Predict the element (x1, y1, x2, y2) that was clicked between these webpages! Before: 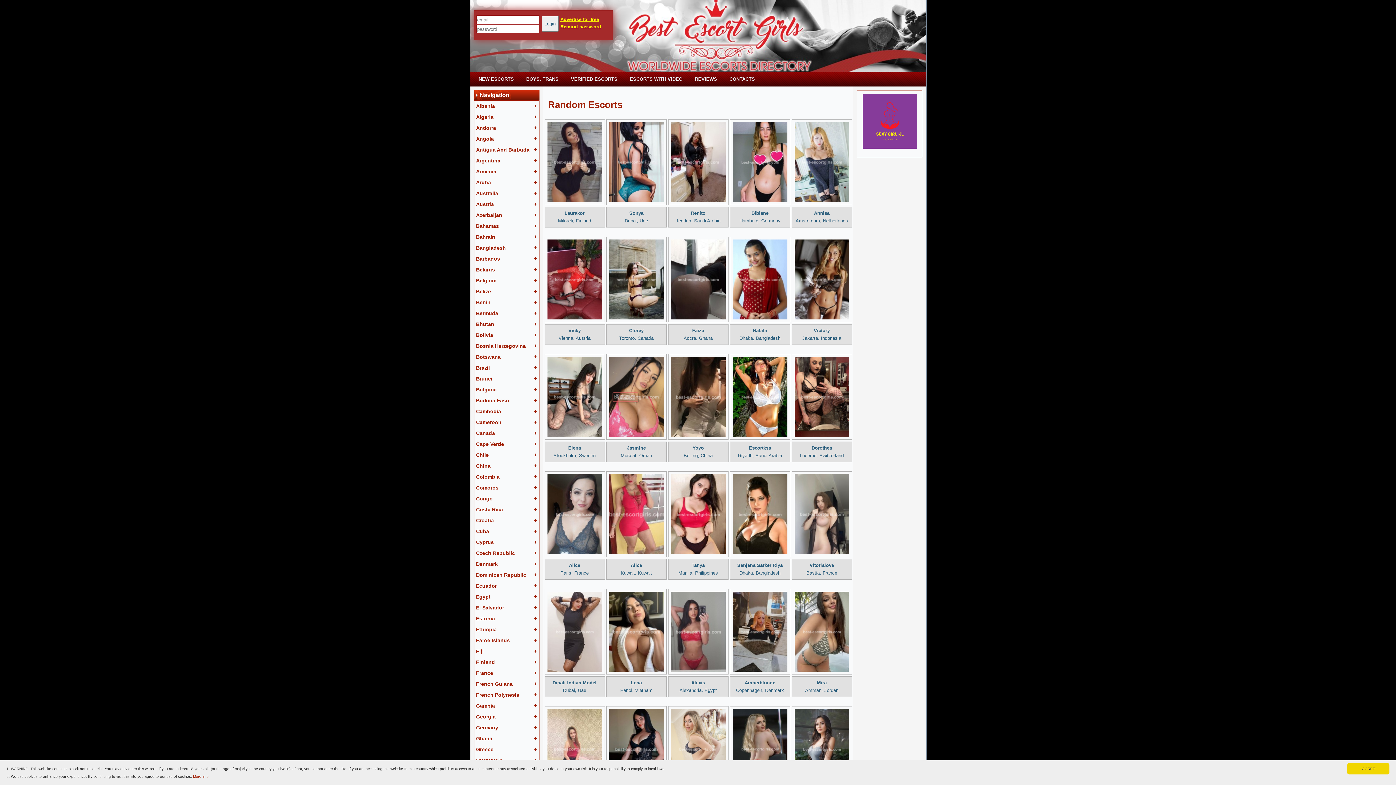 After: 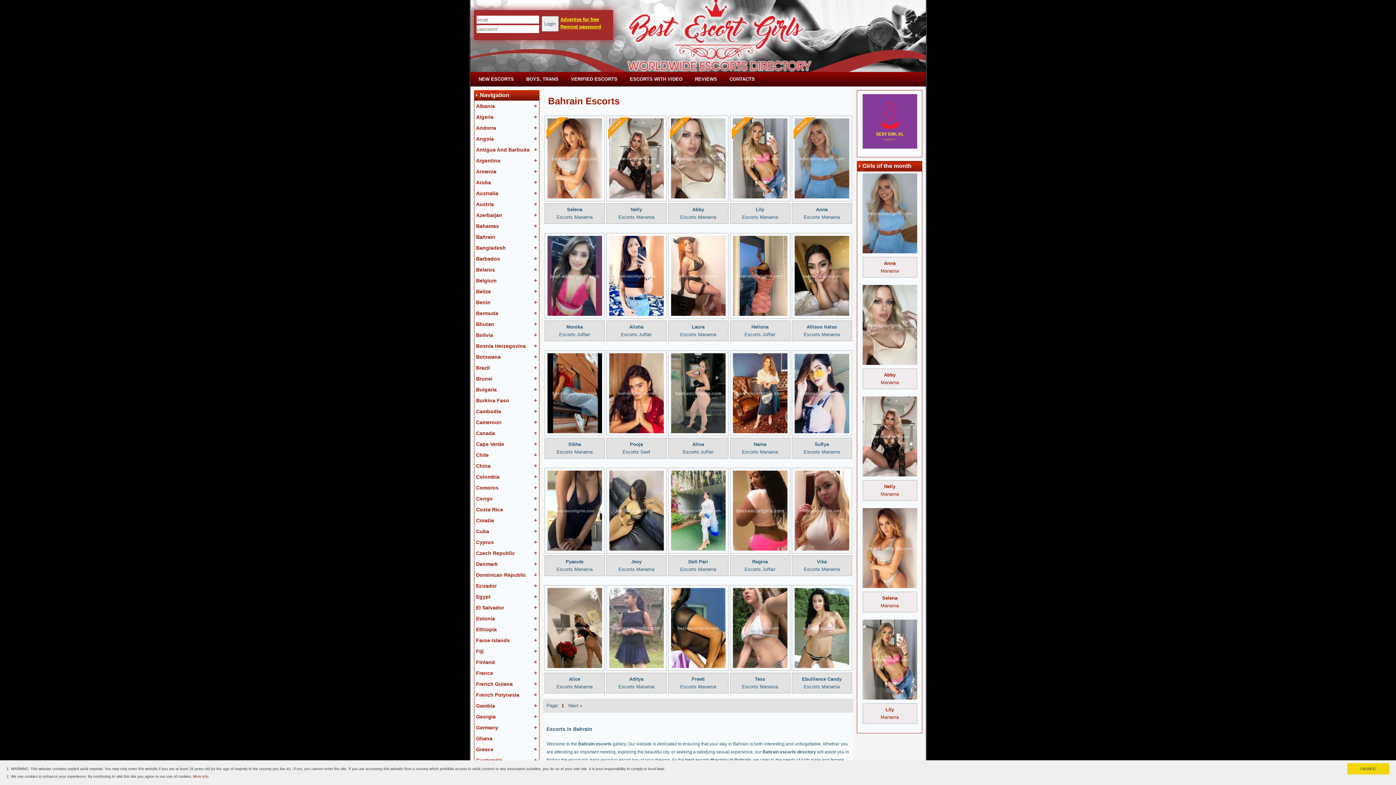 Action: bbox: (476, 234, 495, 240) label: Bahrain